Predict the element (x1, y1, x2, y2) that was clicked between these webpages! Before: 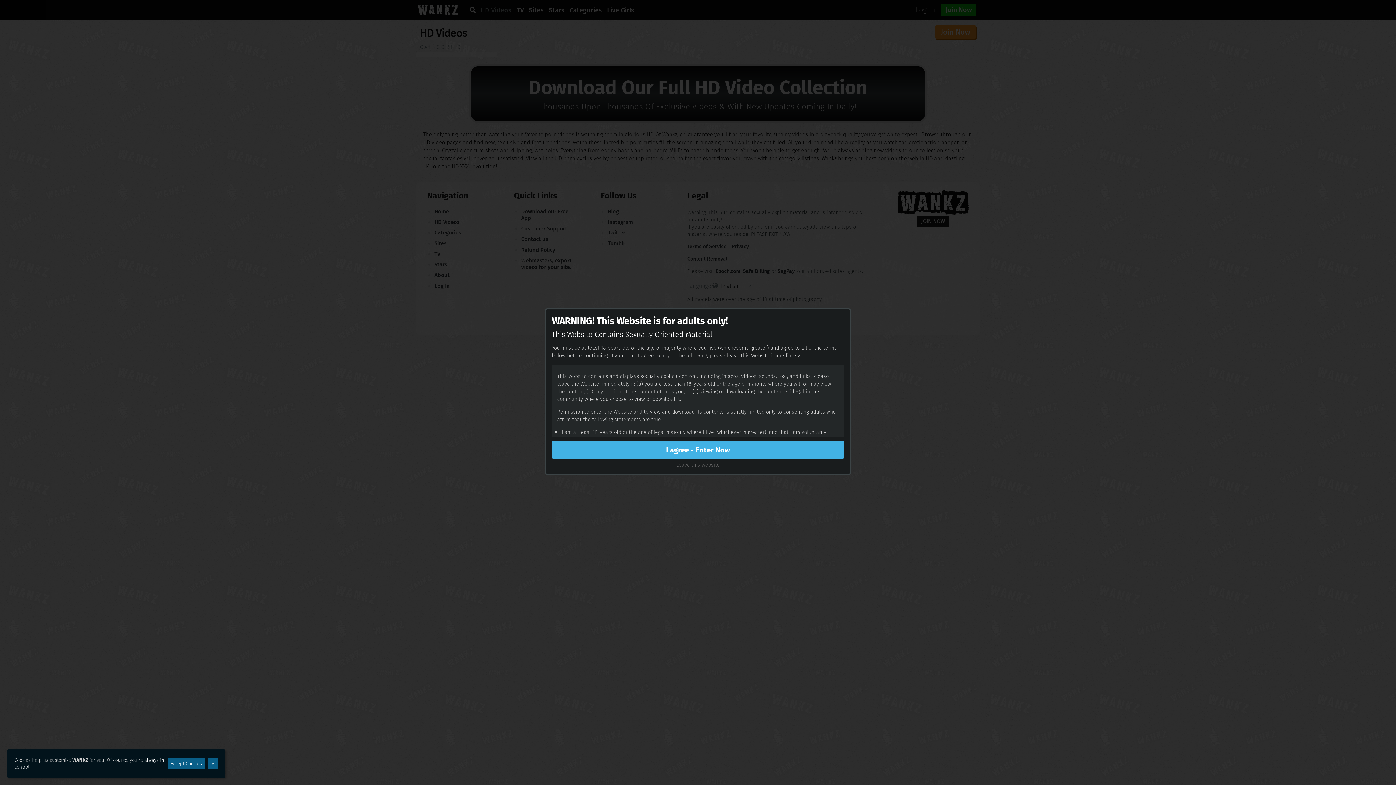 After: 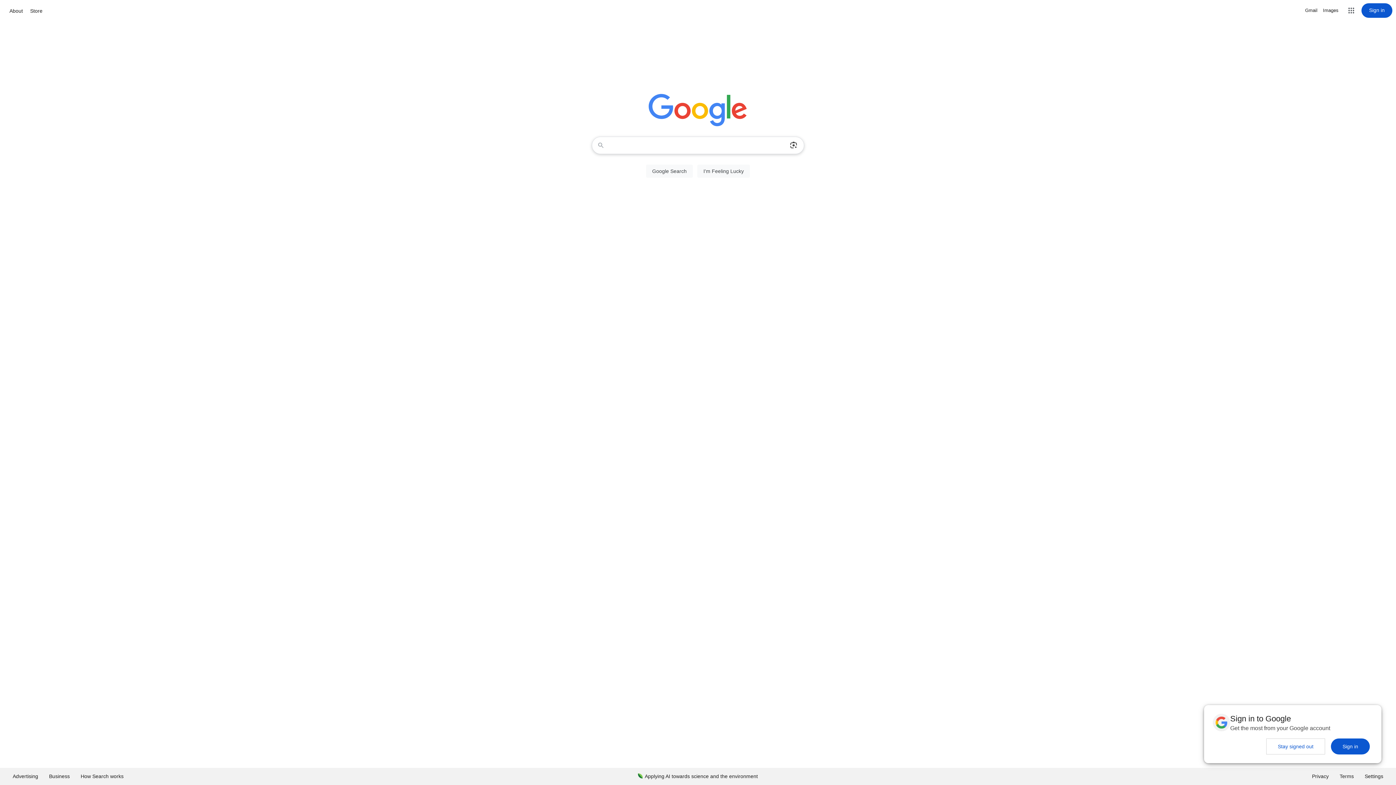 Action: label: Leave this website bbox: (676, 461, 720, 468)